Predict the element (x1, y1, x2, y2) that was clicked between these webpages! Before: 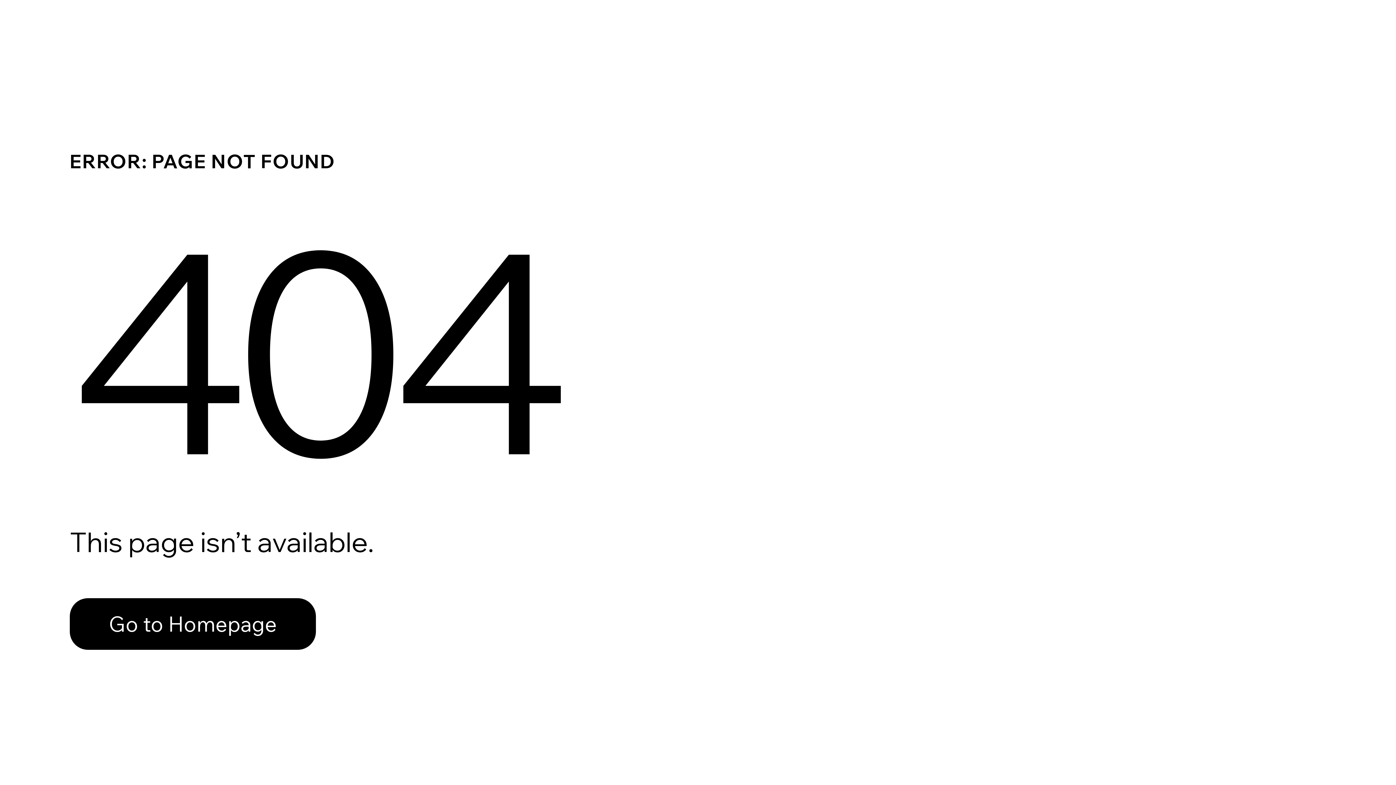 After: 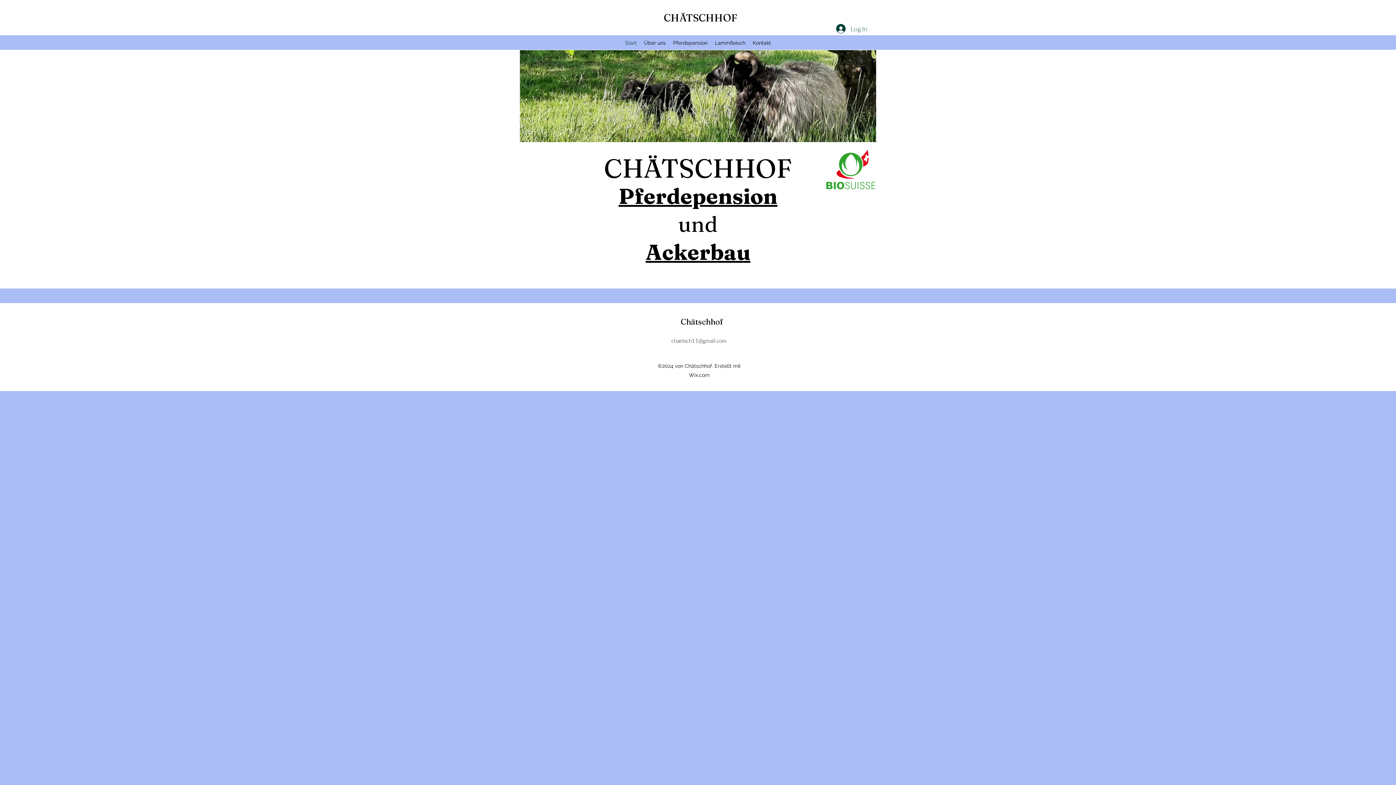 Action: bbox: (69, 598, 316, 650) label: Go to Homepage